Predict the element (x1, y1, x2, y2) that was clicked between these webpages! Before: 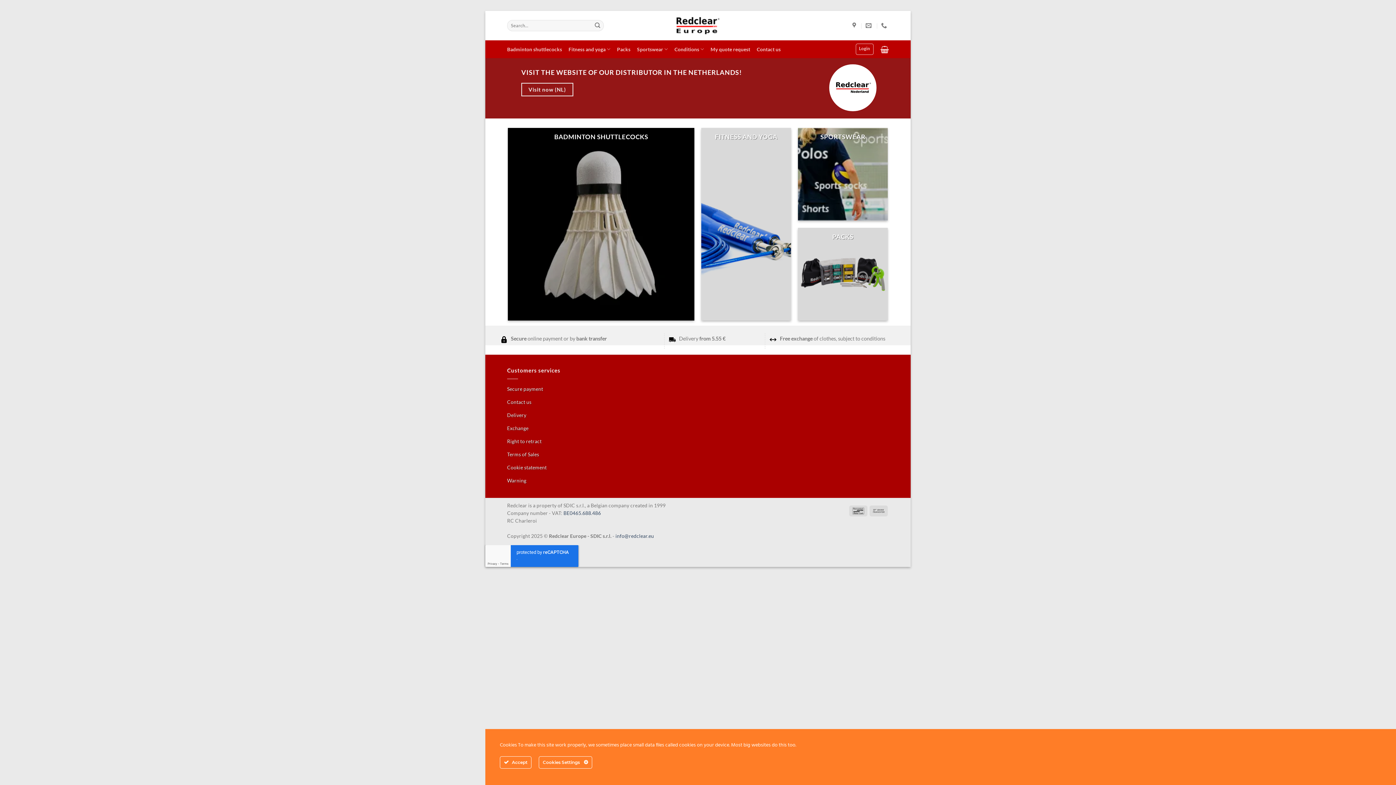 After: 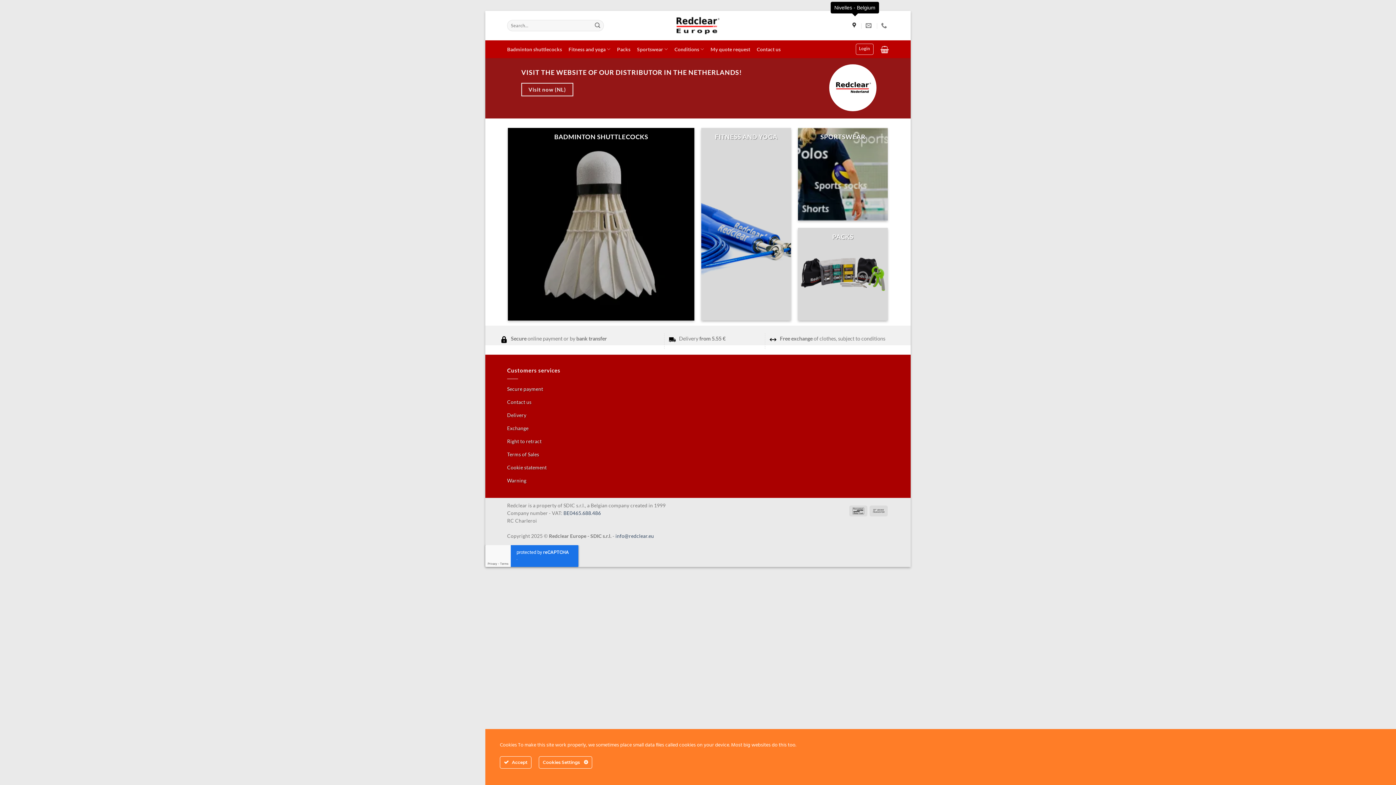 Action: bbox: (852, 18, 858, 32)